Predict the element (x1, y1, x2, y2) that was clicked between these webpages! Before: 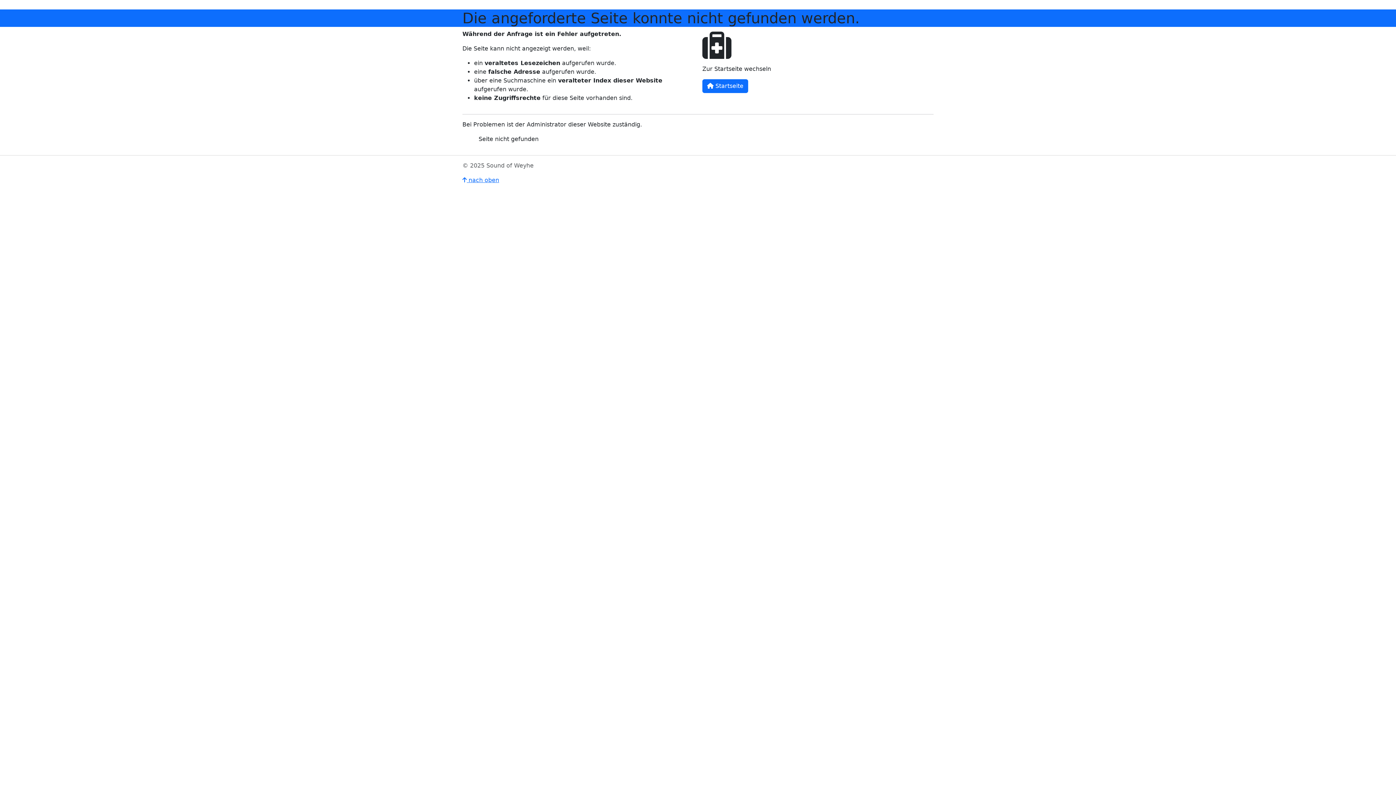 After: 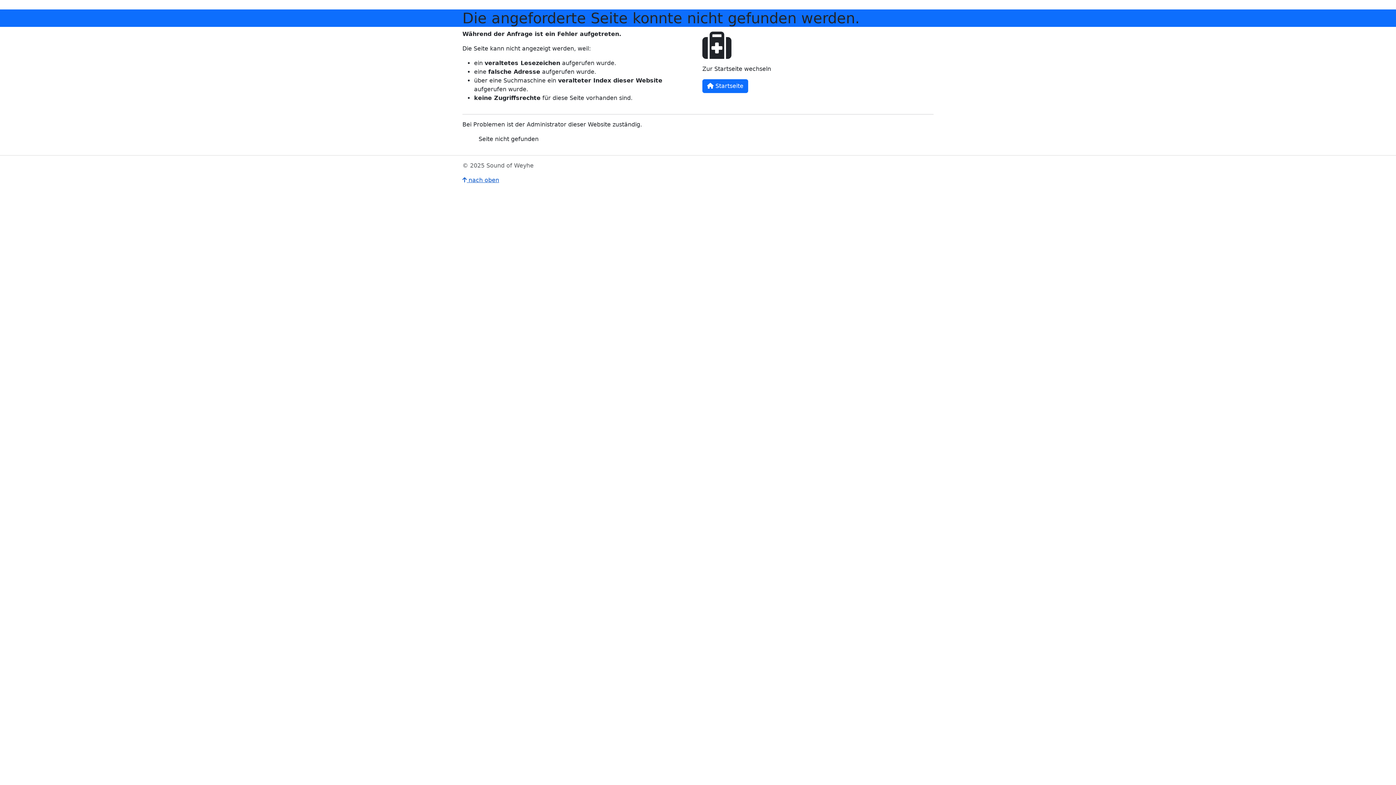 Action: bbox: (462, 176, 499, 183) label:  nach oben